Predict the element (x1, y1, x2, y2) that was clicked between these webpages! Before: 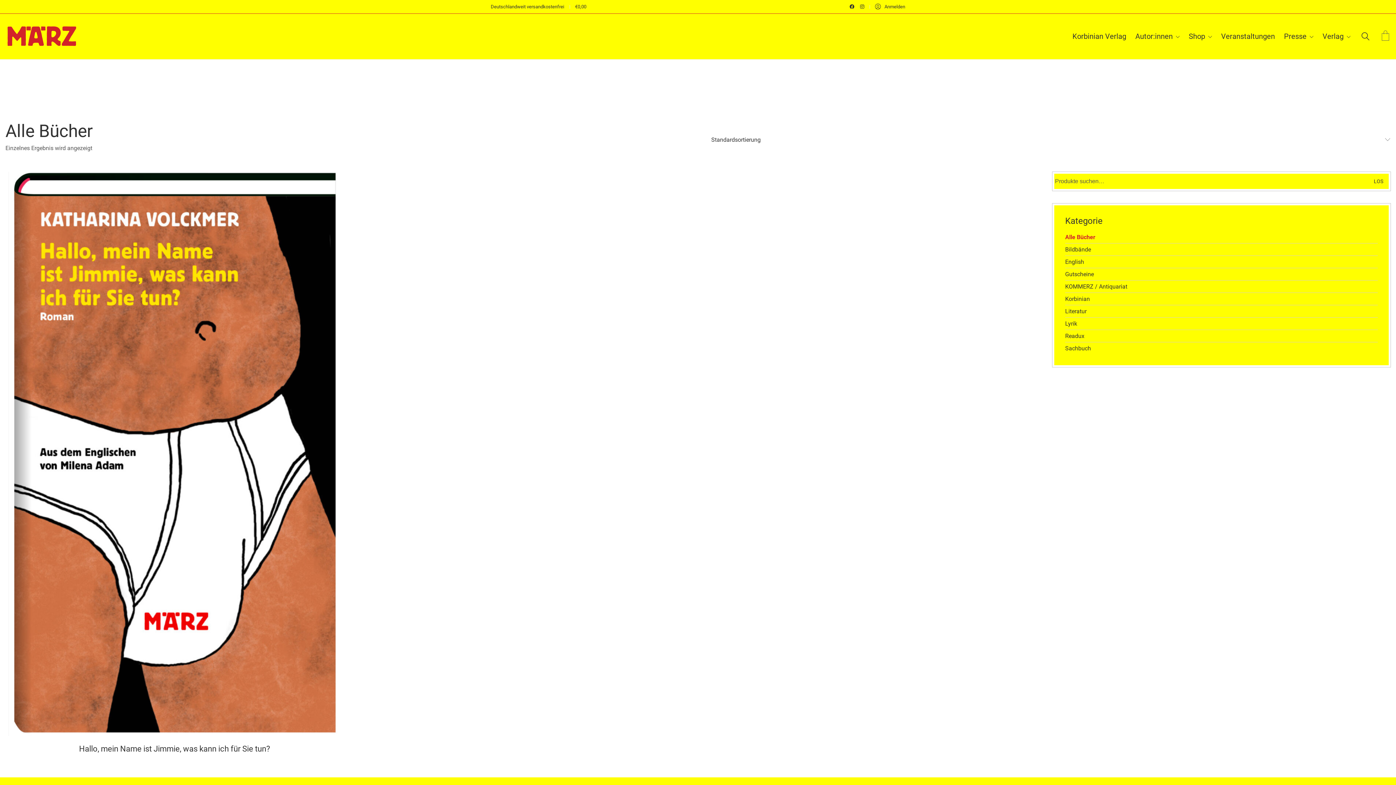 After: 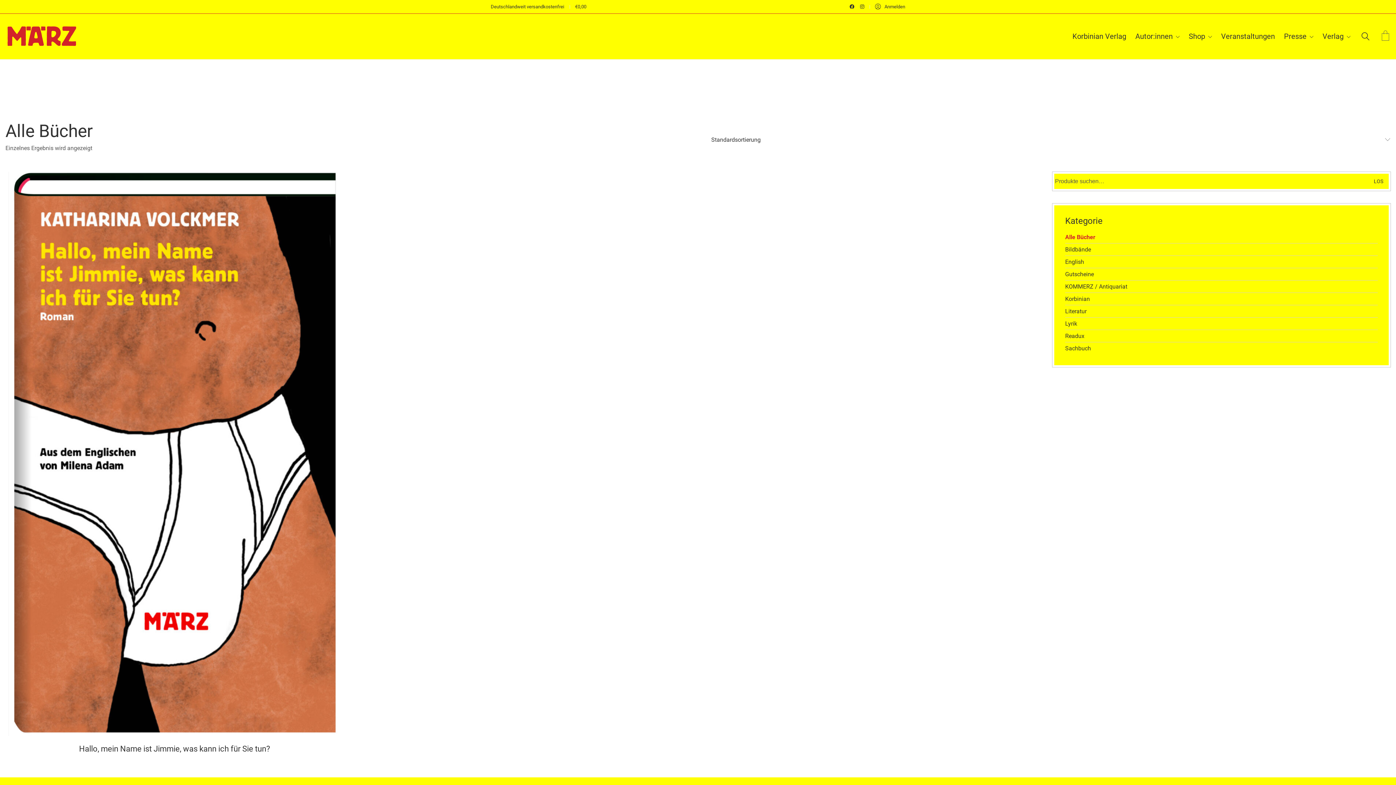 Action: bbox: (849, 4, 854, 9)